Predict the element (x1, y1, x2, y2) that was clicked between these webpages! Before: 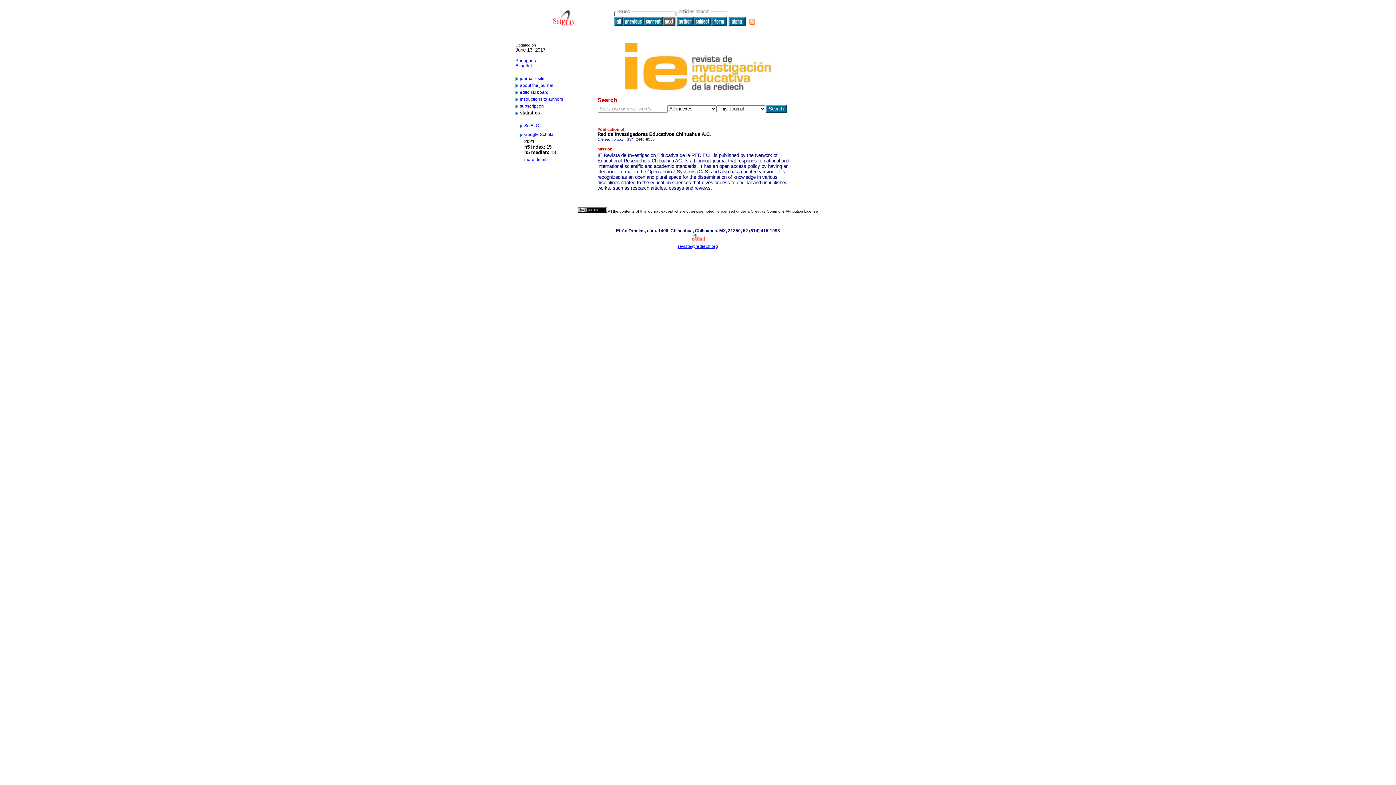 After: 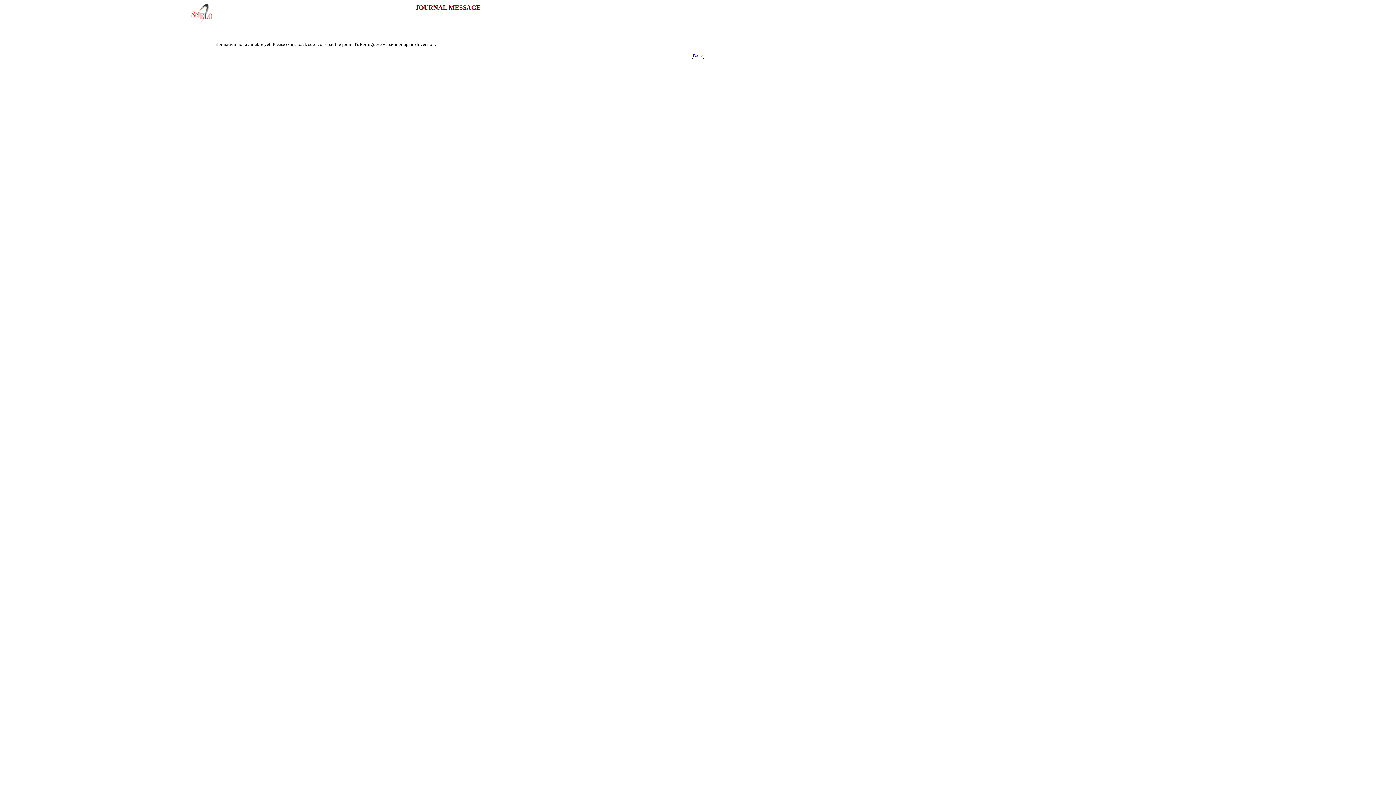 Action: bbox: (520, 96, 563, 101) label: instructions to authors